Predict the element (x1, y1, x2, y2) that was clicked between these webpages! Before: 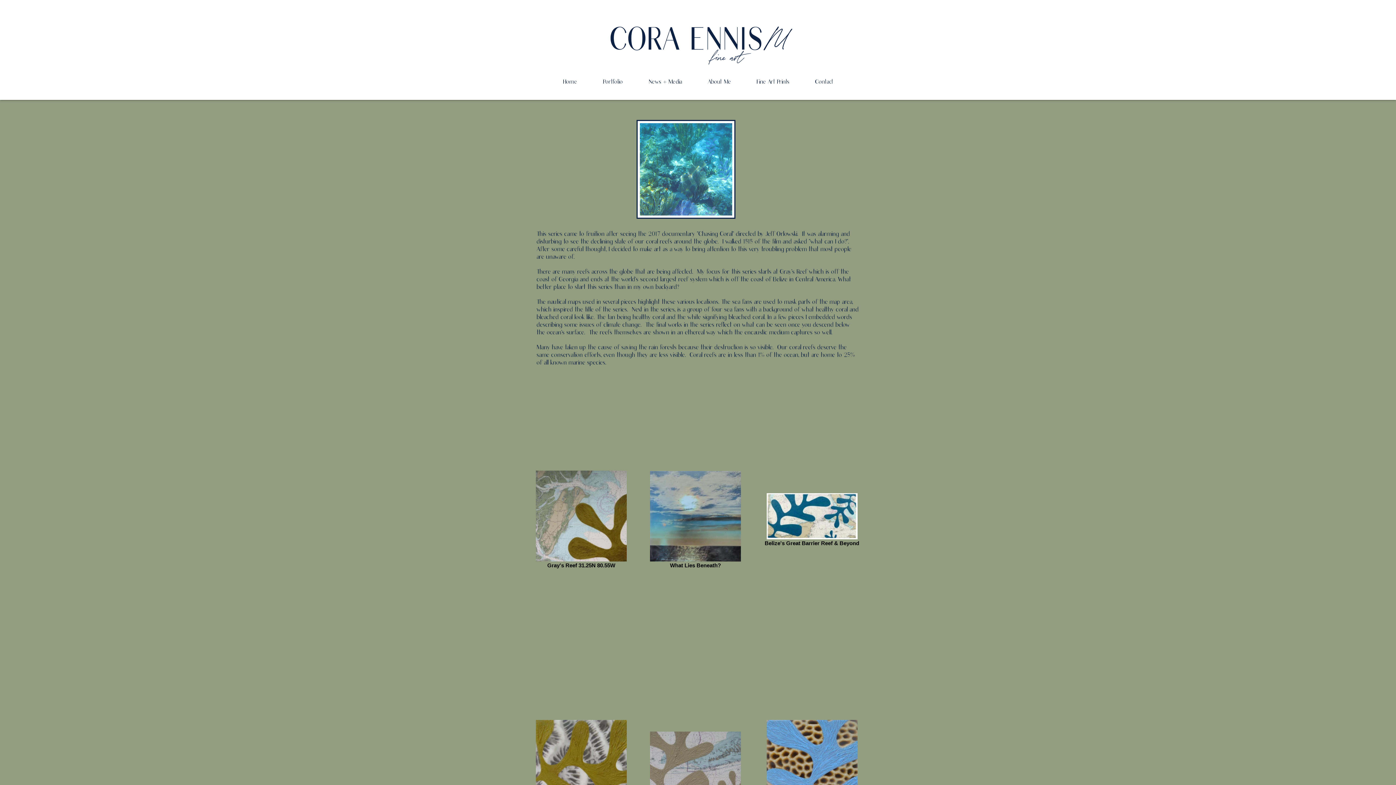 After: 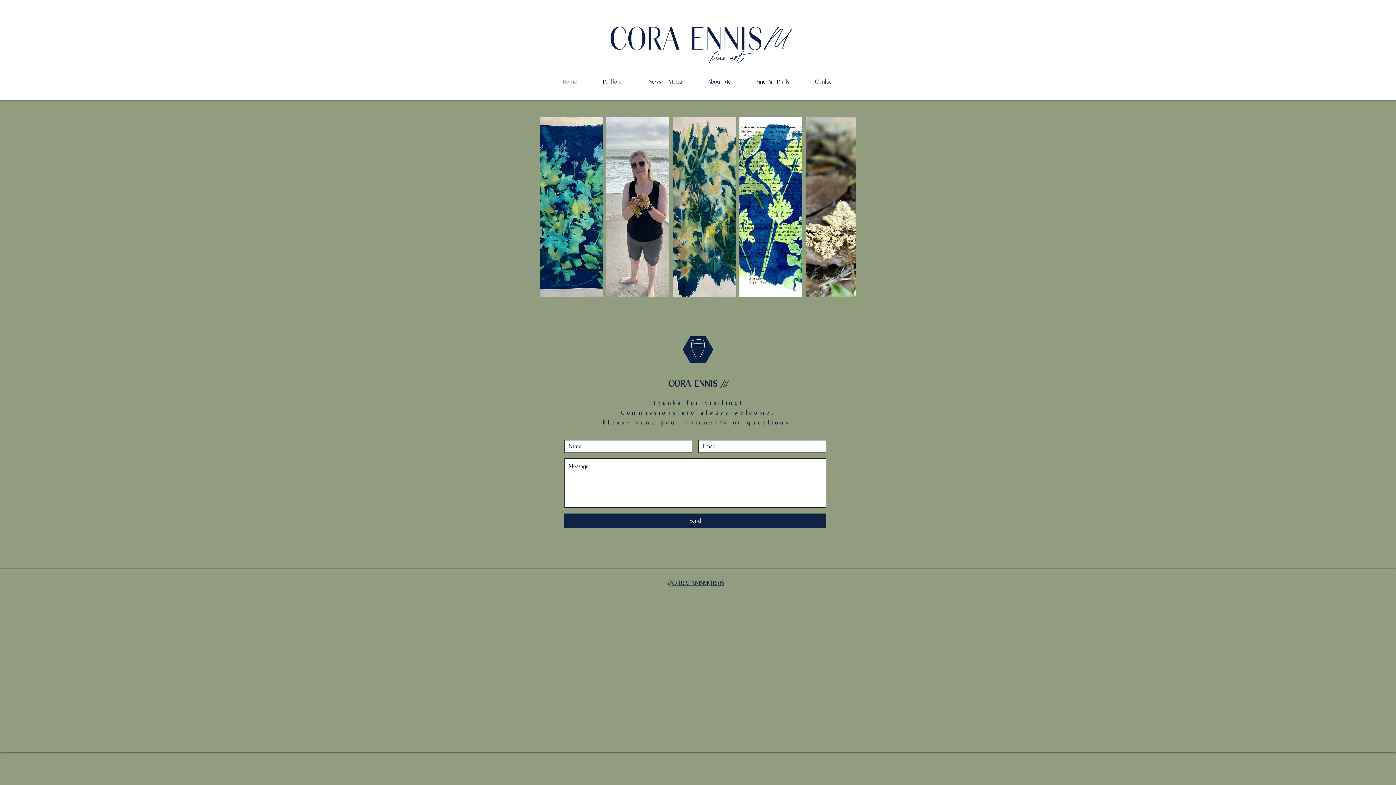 Action: label: Home bbox: (550, 72, 590, 90)